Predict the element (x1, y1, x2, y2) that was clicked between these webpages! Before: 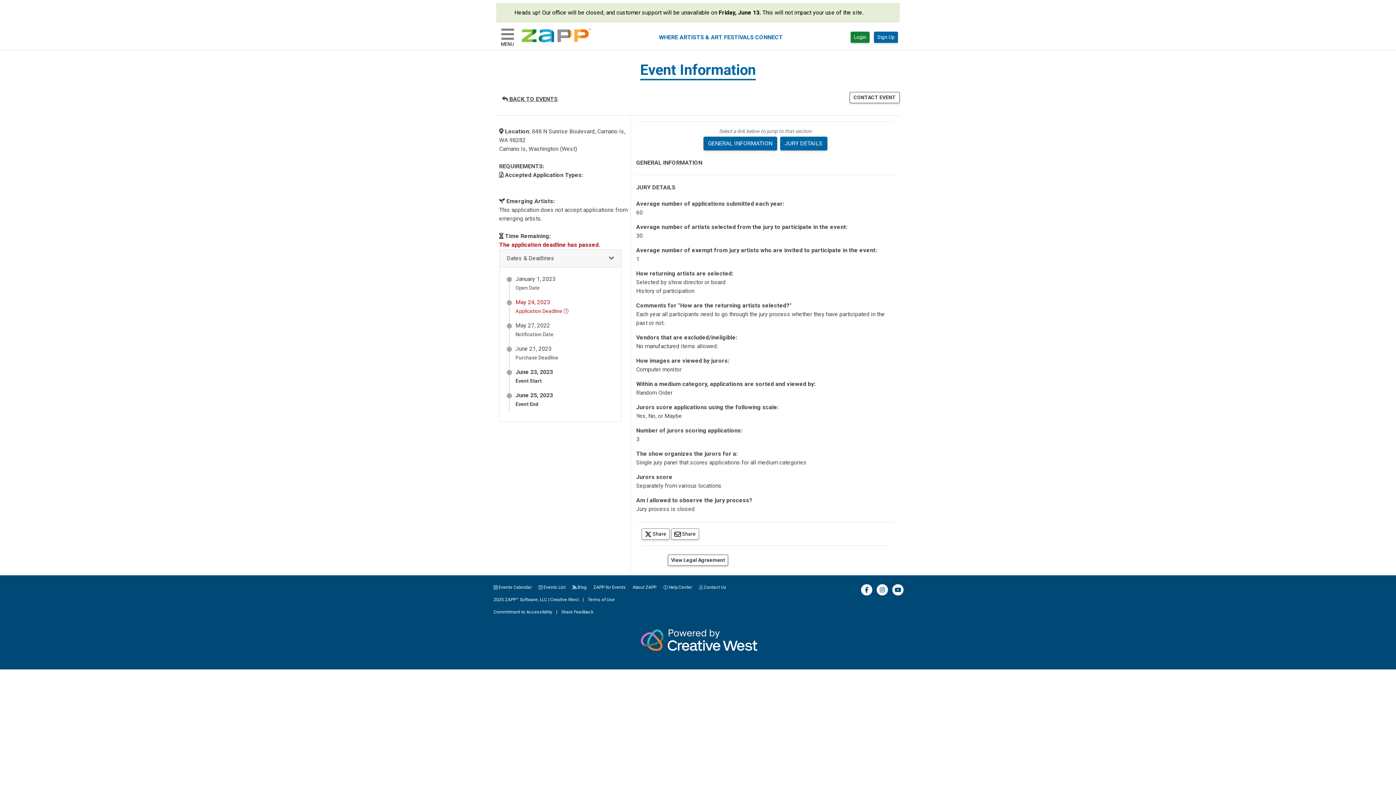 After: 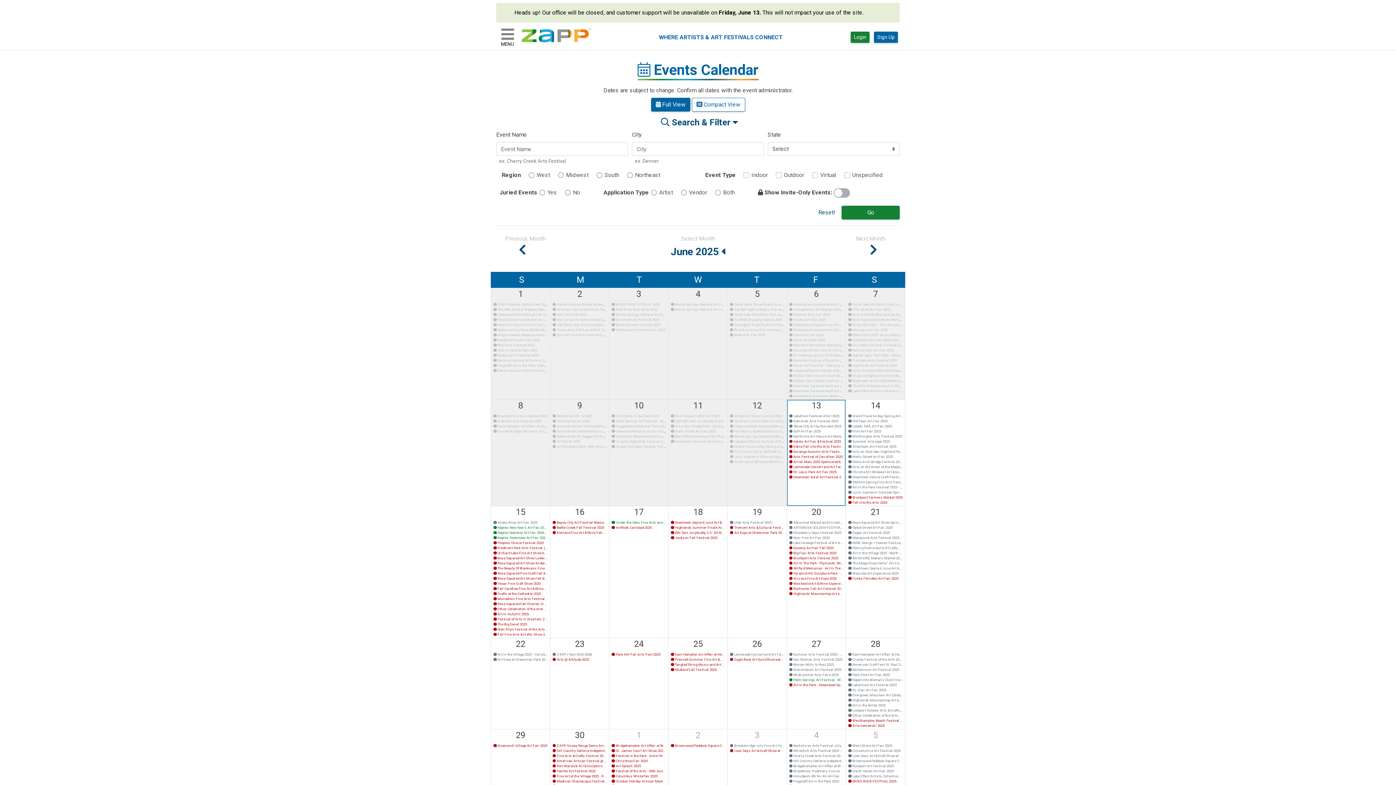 Action: bbox: (493, 585, 531, 590) label:  Events Calendar